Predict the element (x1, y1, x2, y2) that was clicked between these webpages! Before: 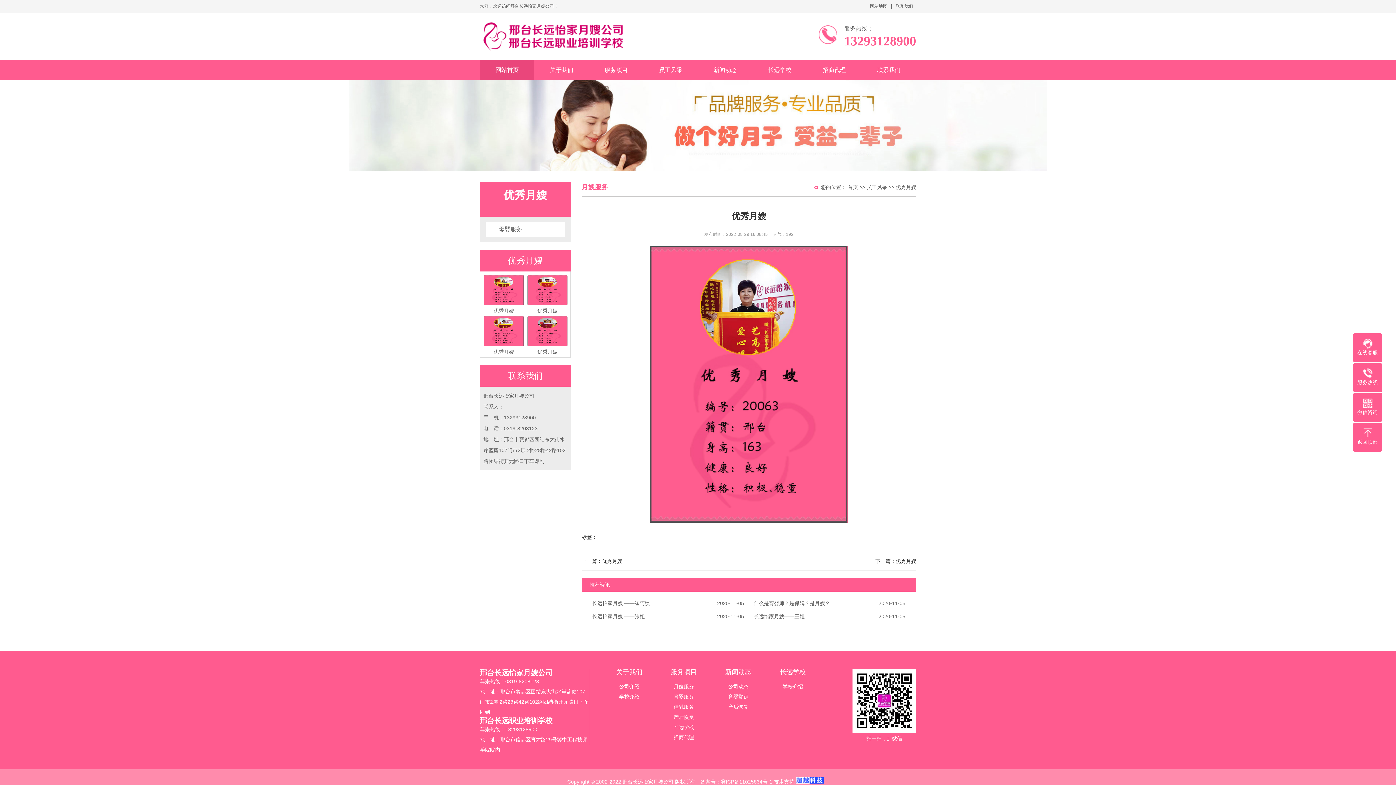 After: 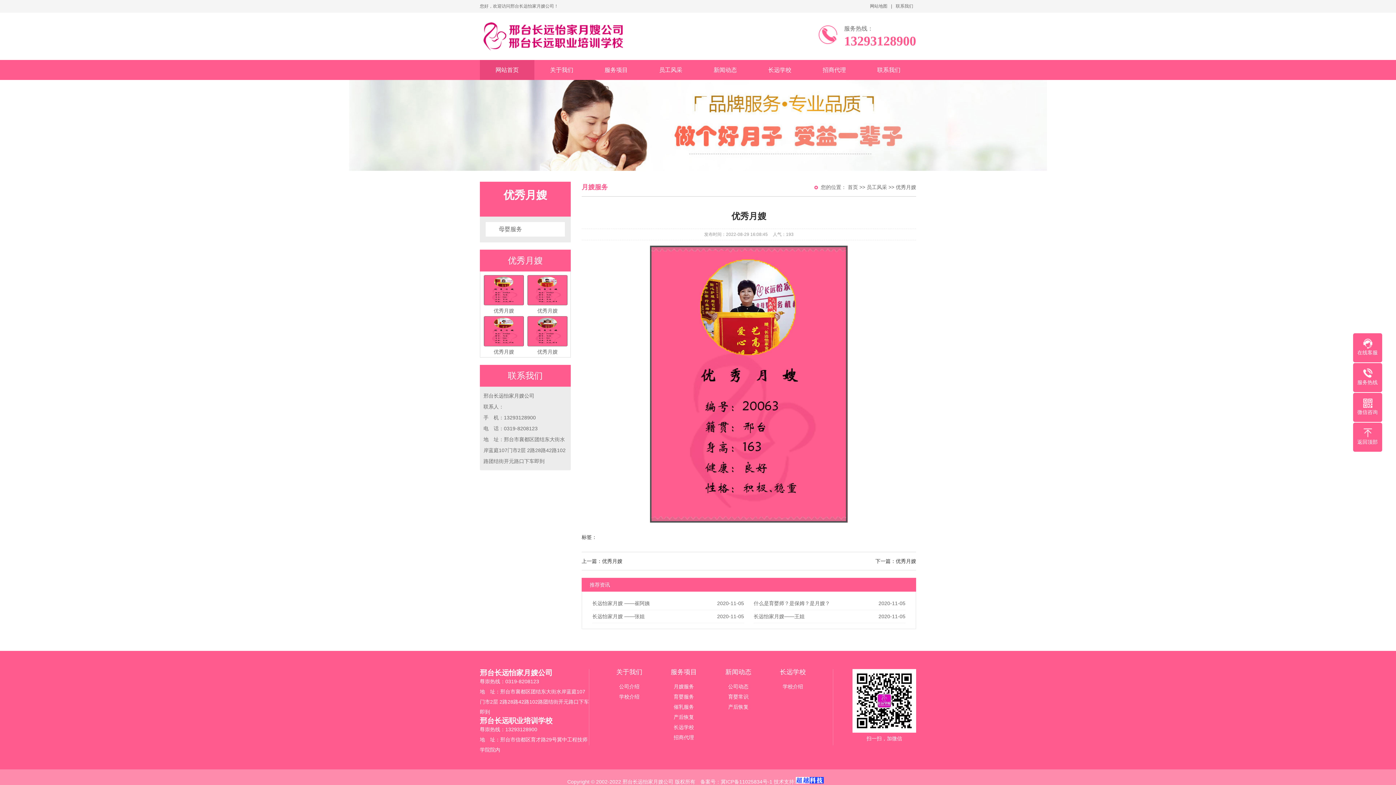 Action: bbox: (1353, 338, 1382, 356) label: 在线客服